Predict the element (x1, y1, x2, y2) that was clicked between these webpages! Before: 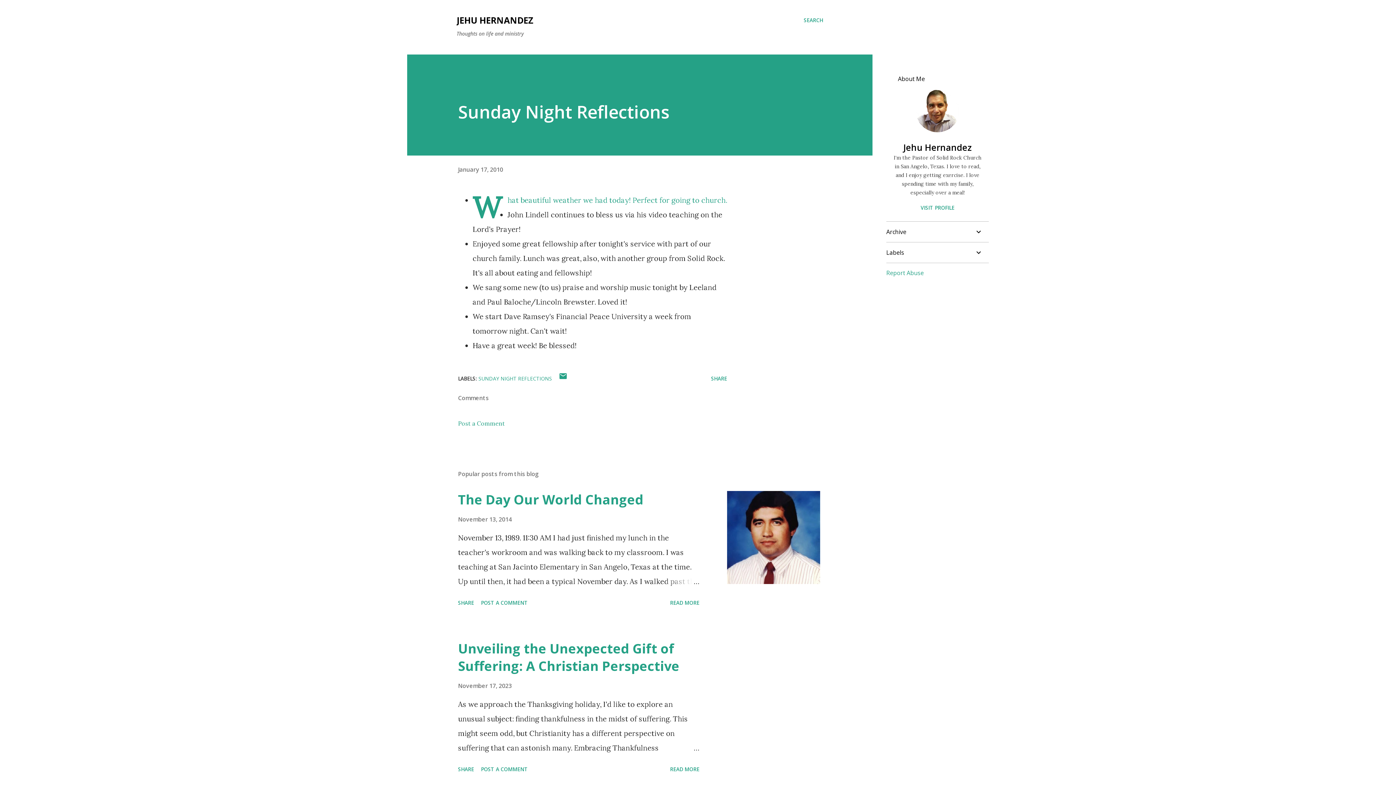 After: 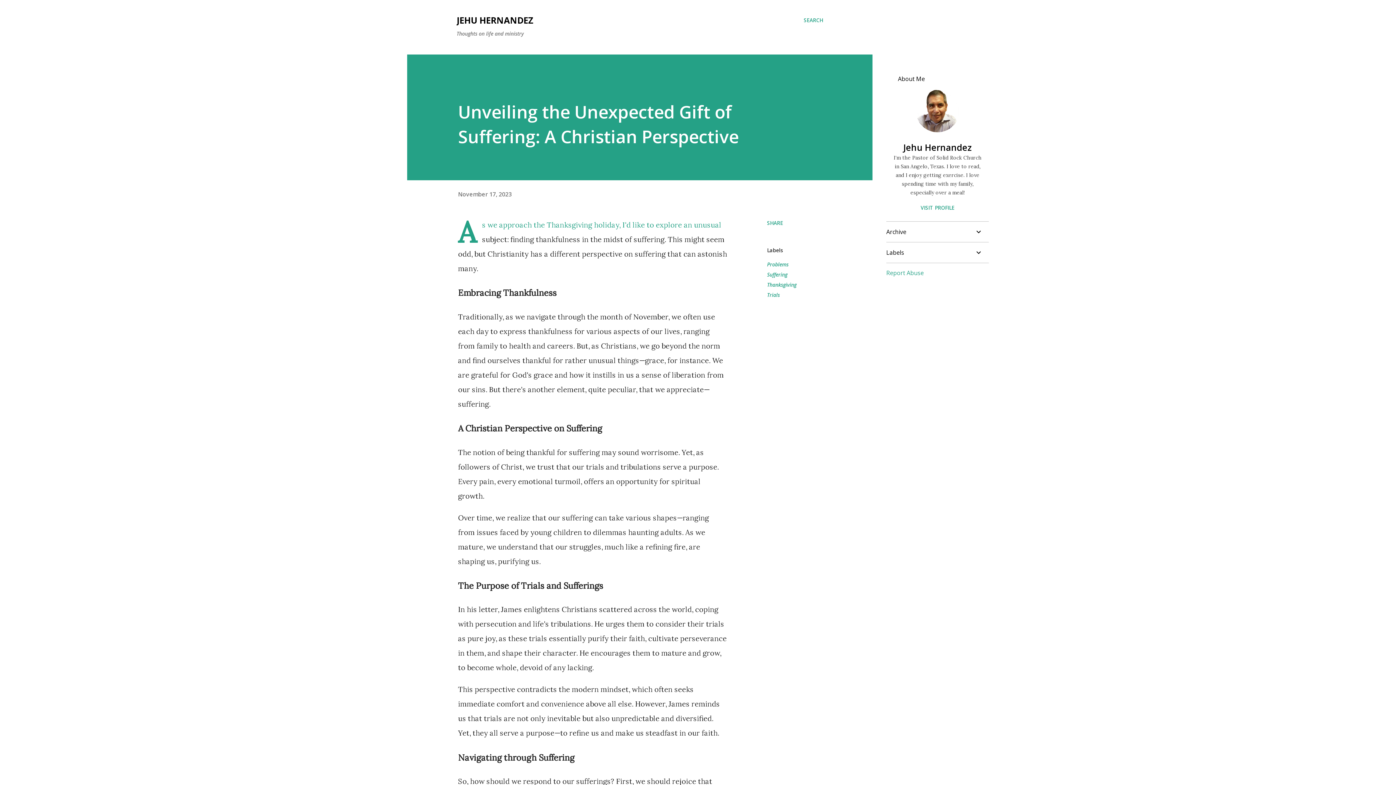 Action: bbox: (458, 640, 679, 675) label: Unveiling the Unexpected Gift of Suffering: A Christian Perspective